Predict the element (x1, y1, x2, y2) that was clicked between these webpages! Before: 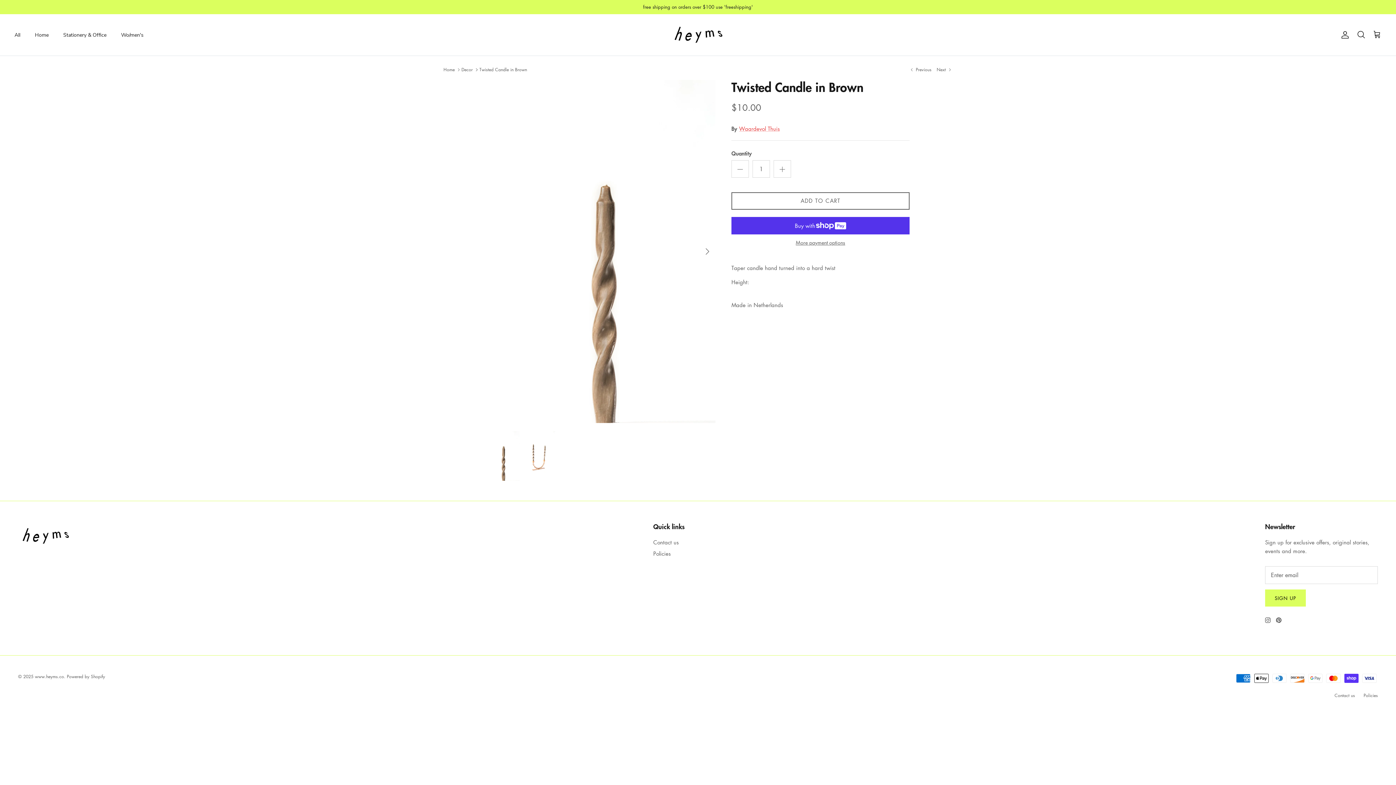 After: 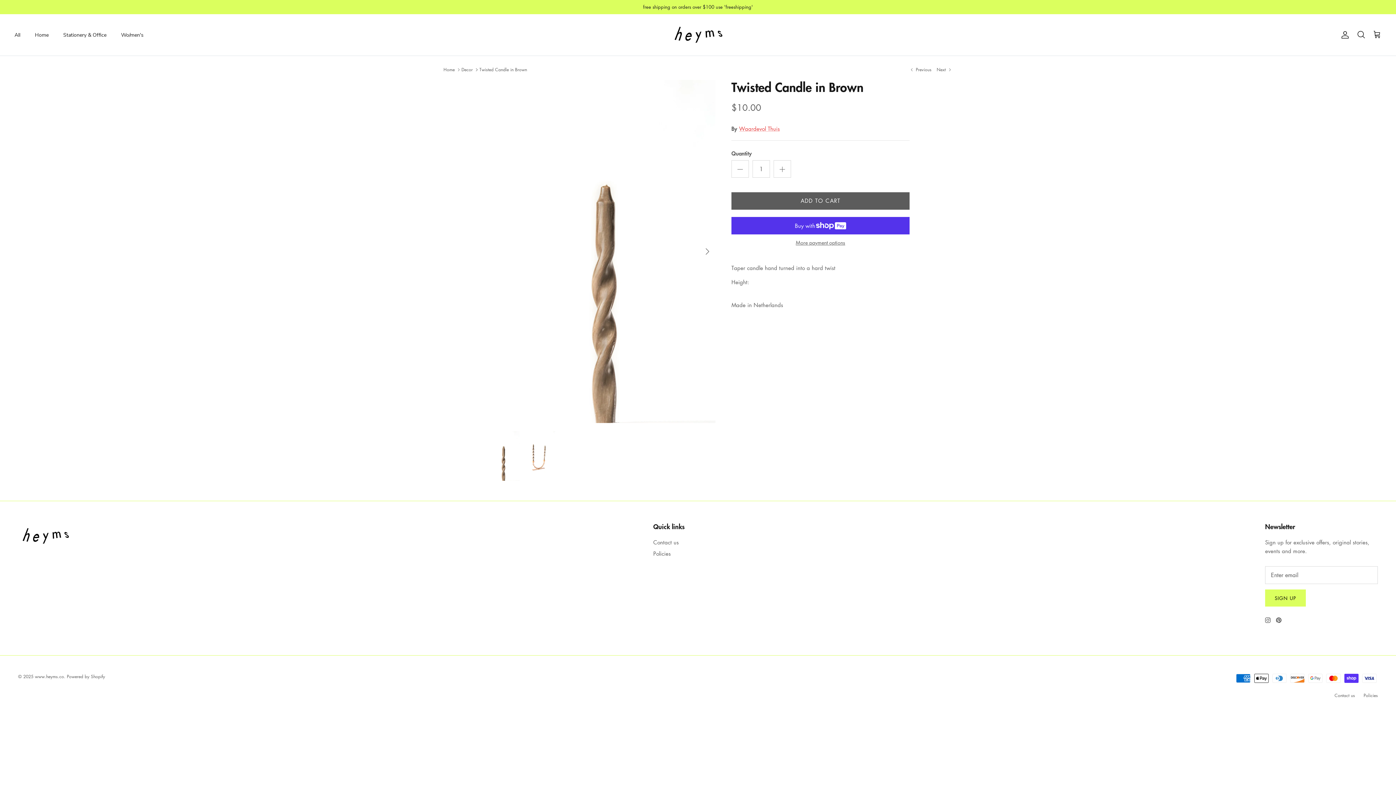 Action: bbox: (731, 192, 909, 209) label: ADD TO CART